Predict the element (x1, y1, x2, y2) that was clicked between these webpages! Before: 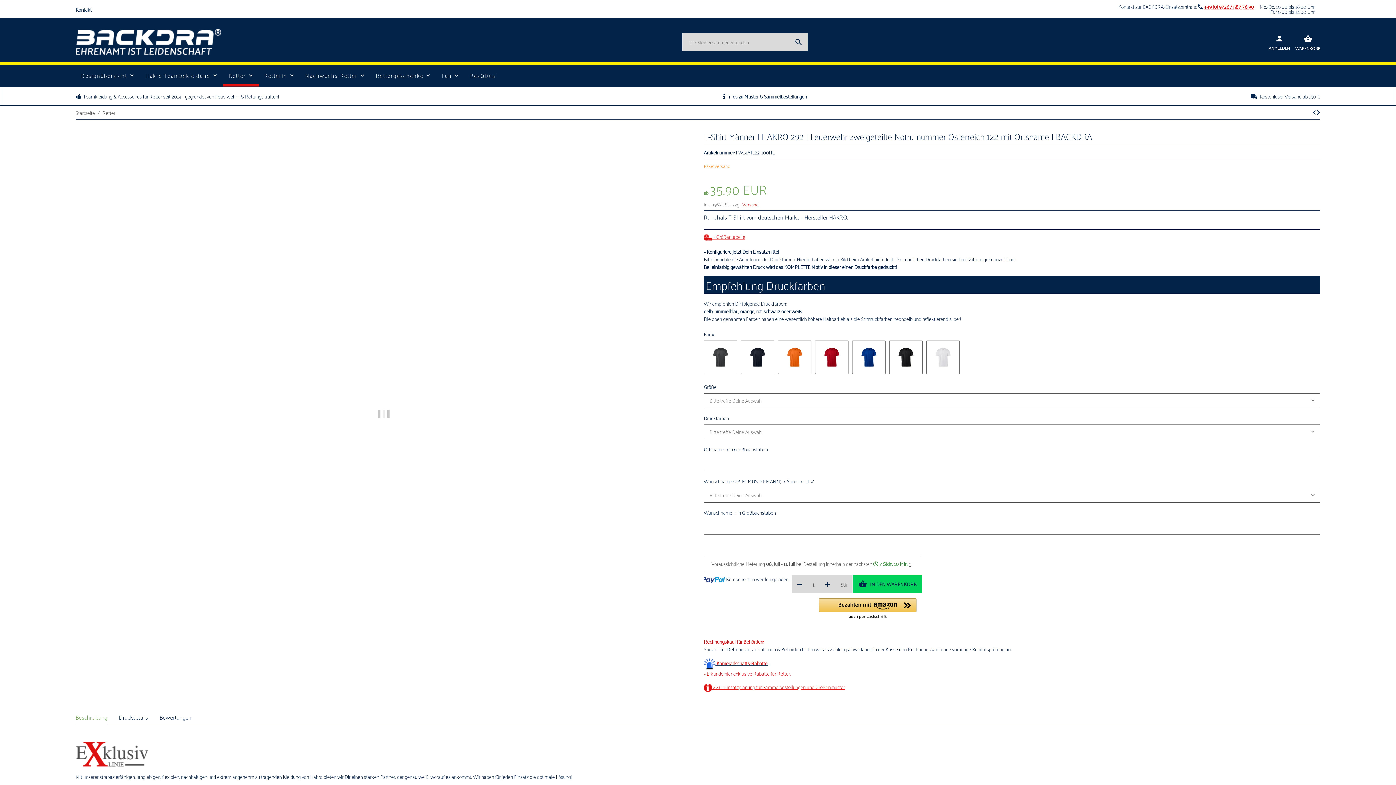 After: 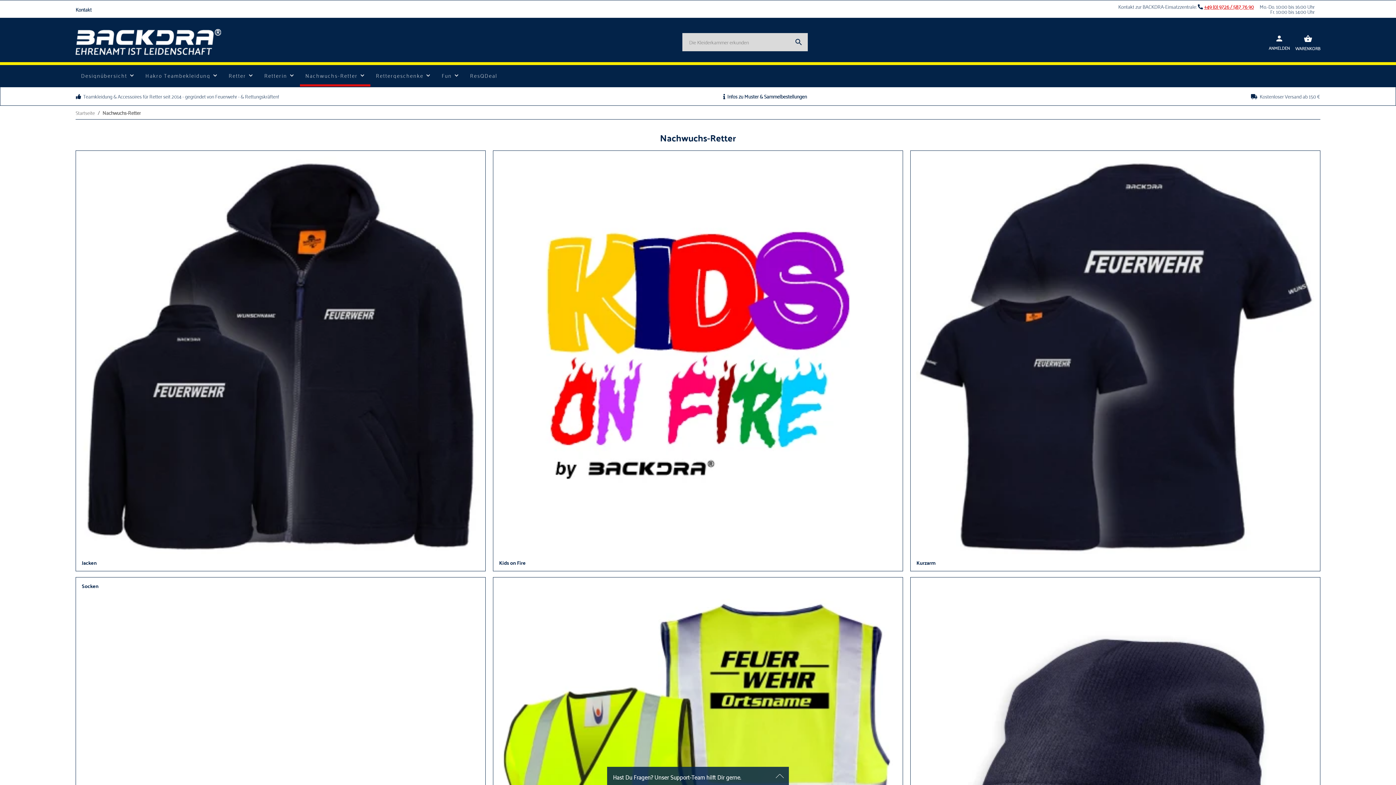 Action: label: Nachwuchs-Retter bbox: (300, 62, 370, 88)